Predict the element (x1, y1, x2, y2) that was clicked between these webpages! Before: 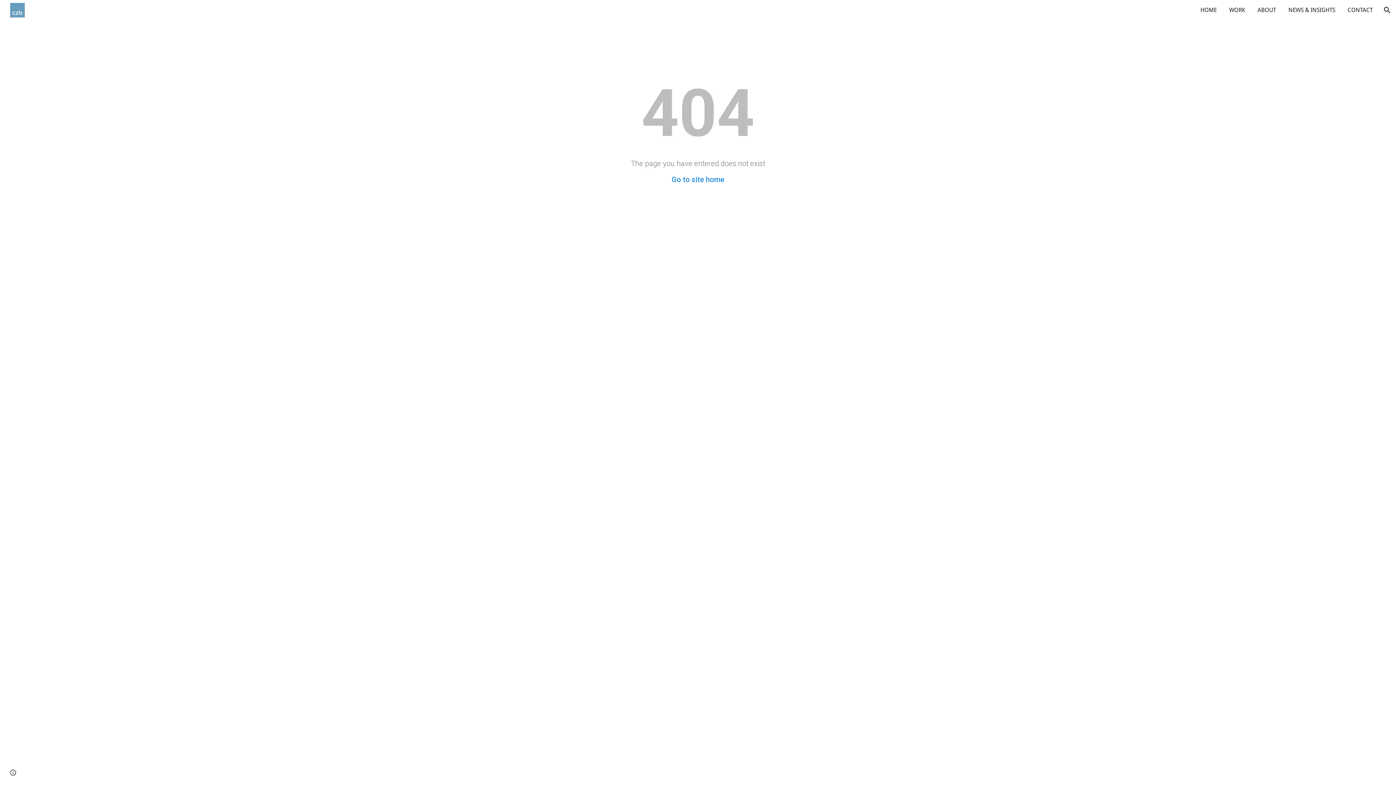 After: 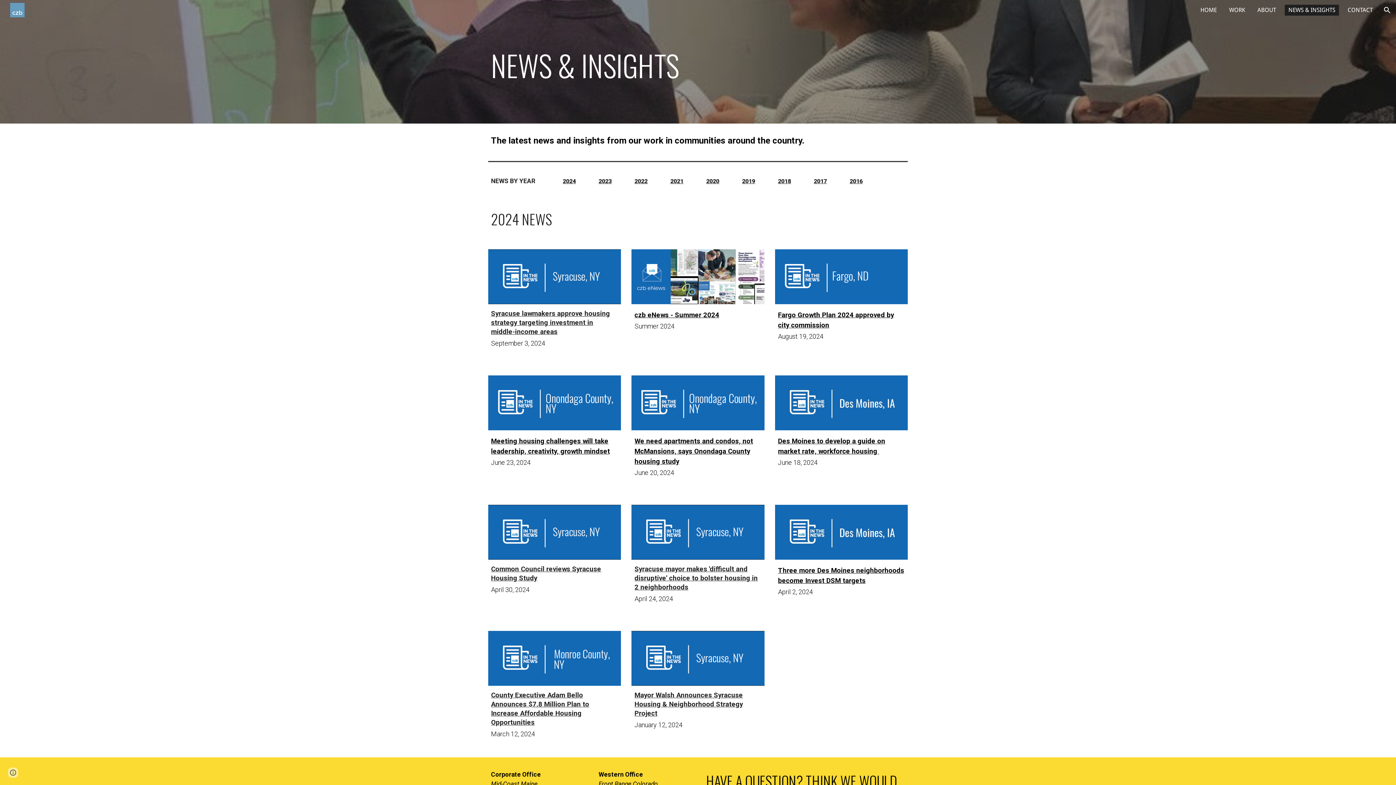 Action: bbox: (1285, 4, 1339, 15) label: NEWS & INSIGHTS